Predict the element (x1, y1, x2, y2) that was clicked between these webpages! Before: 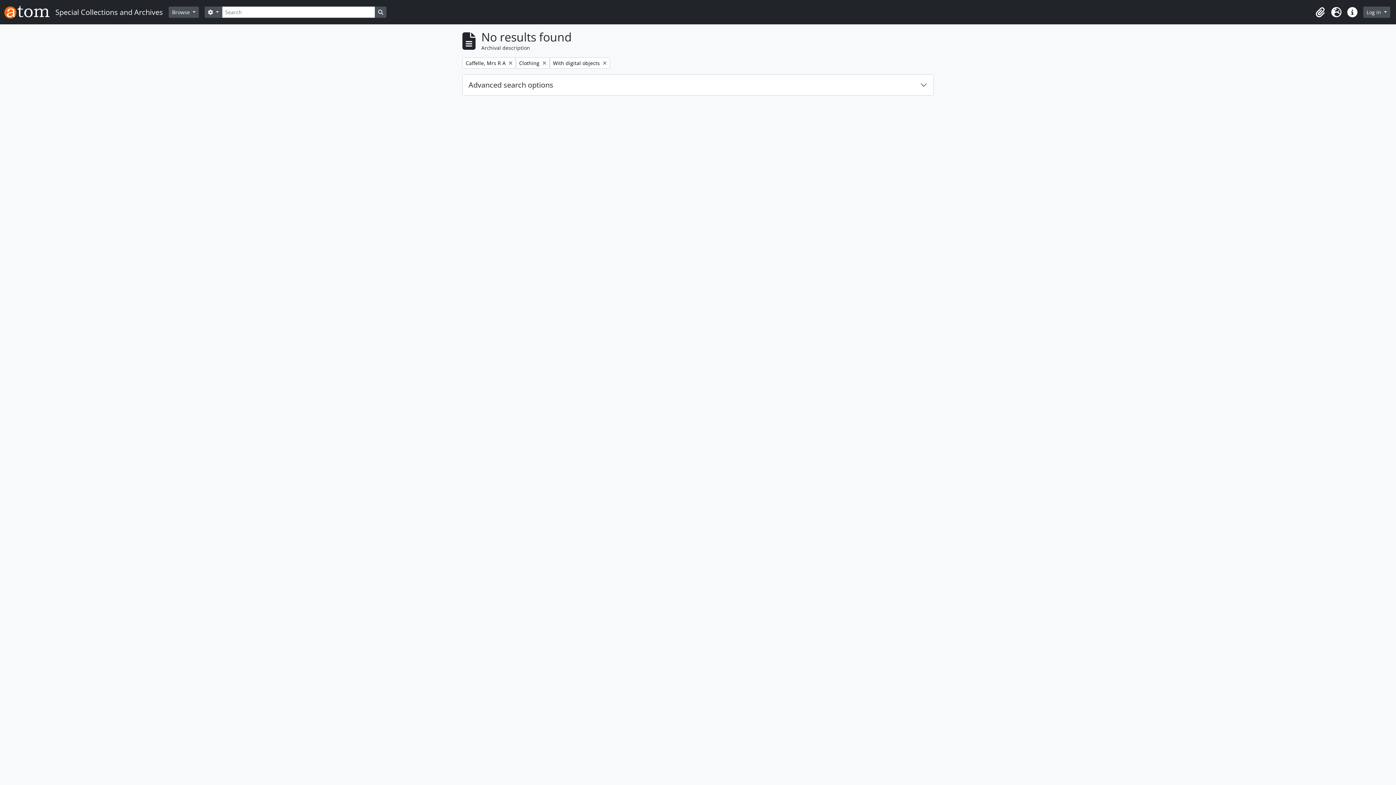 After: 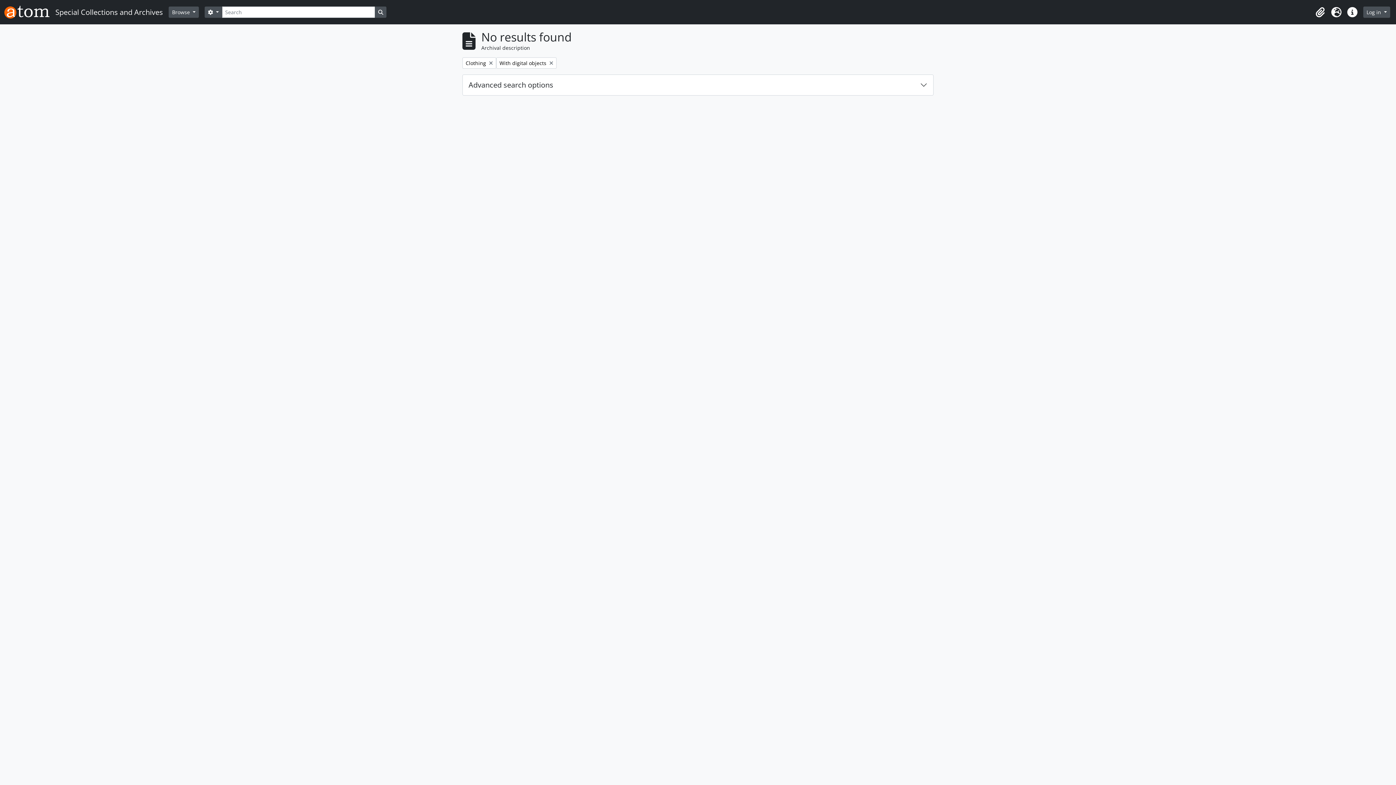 Action: label: Remove filter:
Caffelle, Mrs R A bbox: (462, 57, 516, 68)